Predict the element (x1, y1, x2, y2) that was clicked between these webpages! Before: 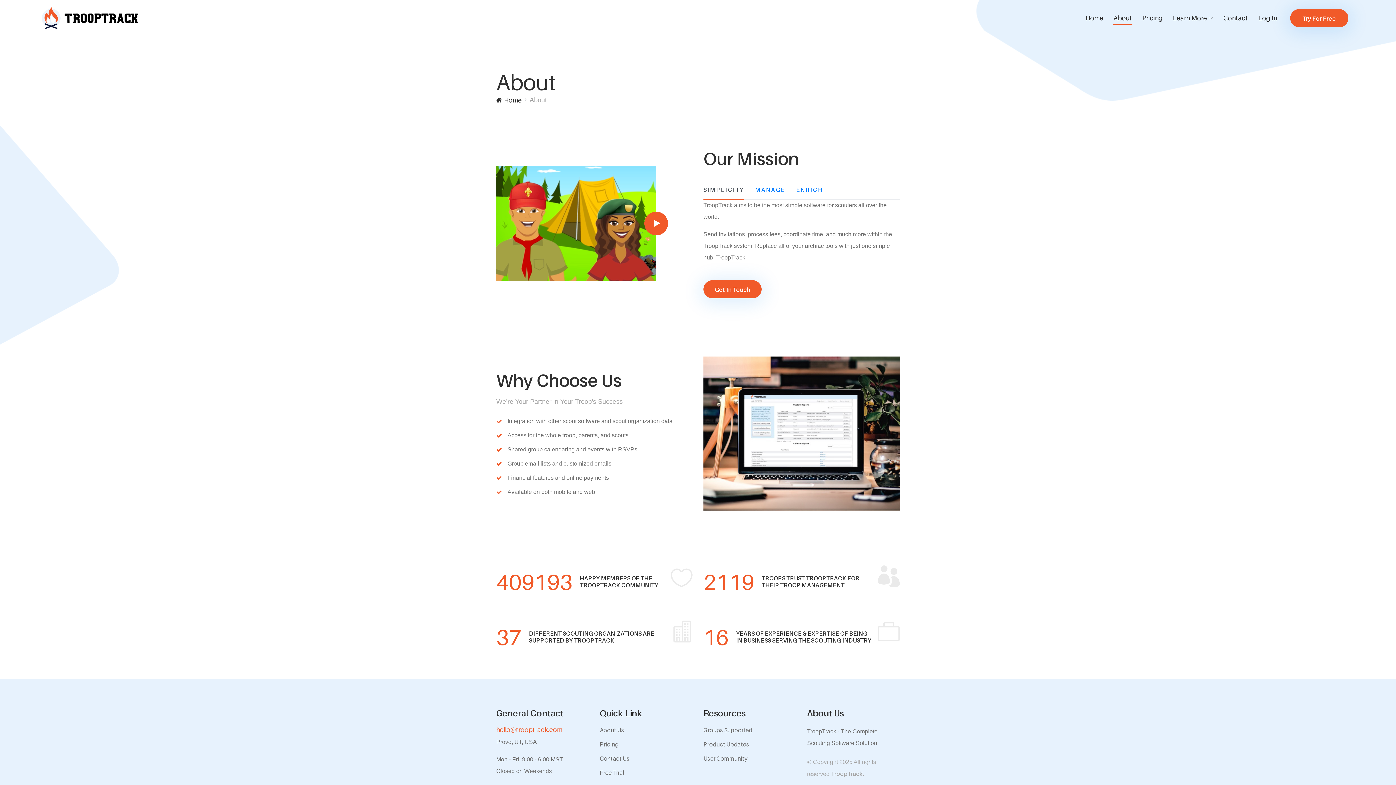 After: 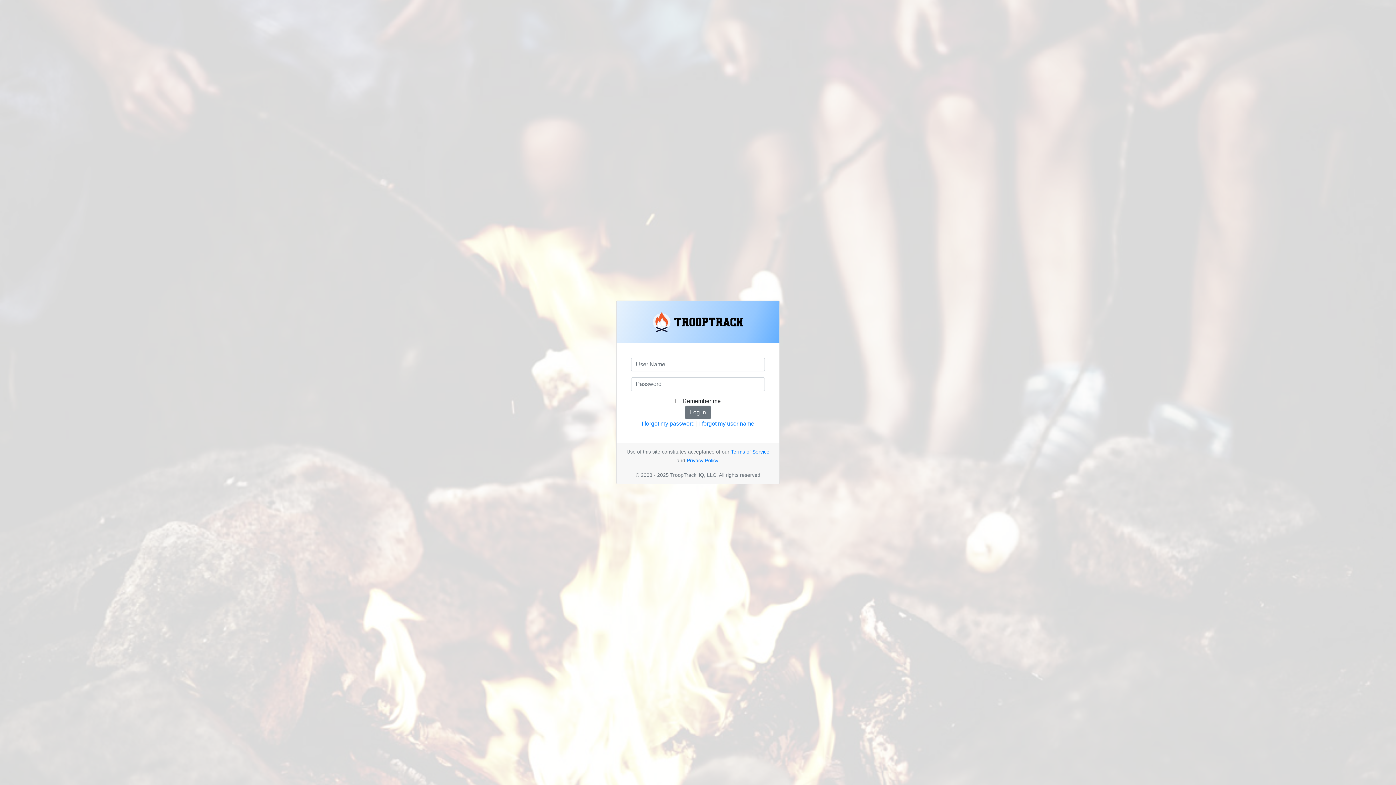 Action: label: Log In bbox: (1254, 11, 1281, 24)